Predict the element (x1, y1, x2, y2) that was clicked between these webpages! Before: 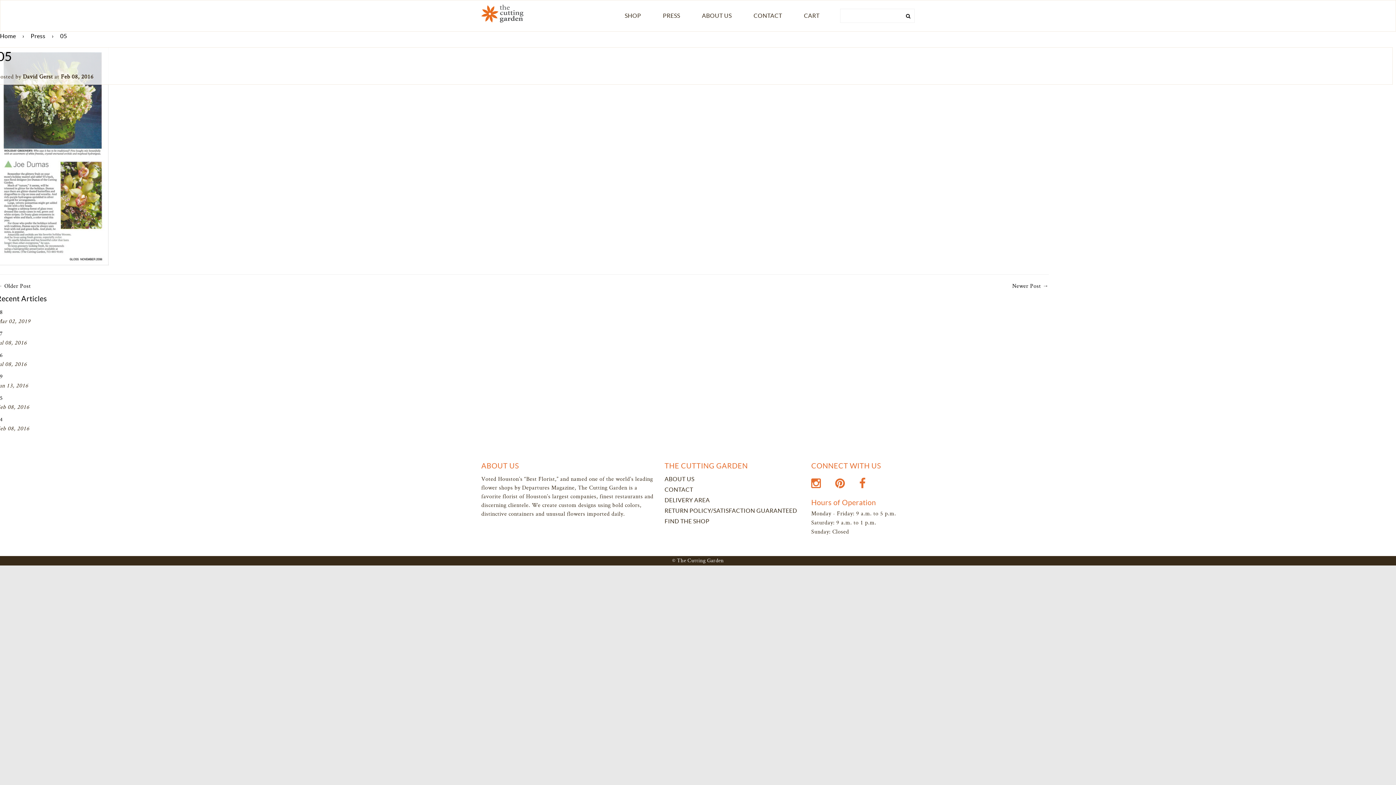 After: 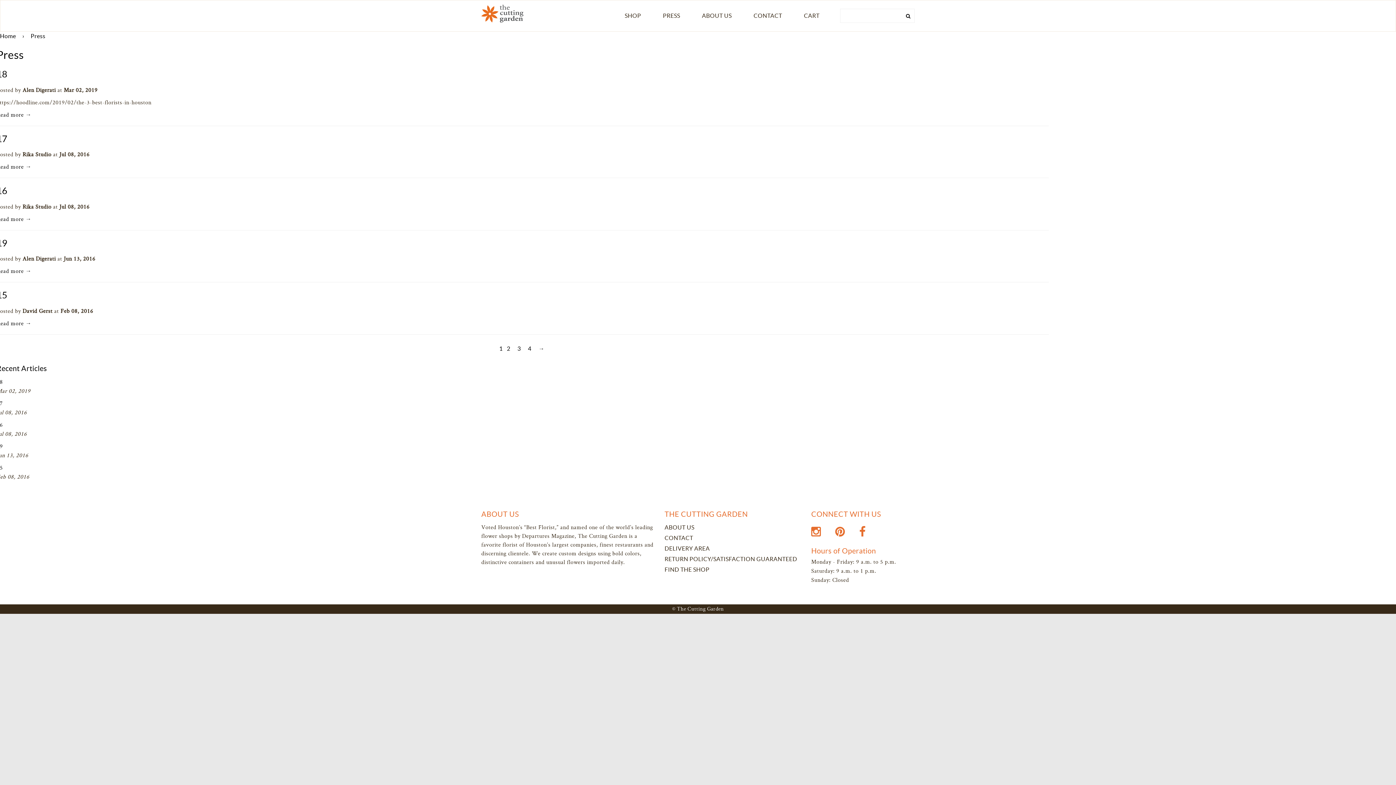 Action: label: Press bbox: (30, 31, 48, 40)